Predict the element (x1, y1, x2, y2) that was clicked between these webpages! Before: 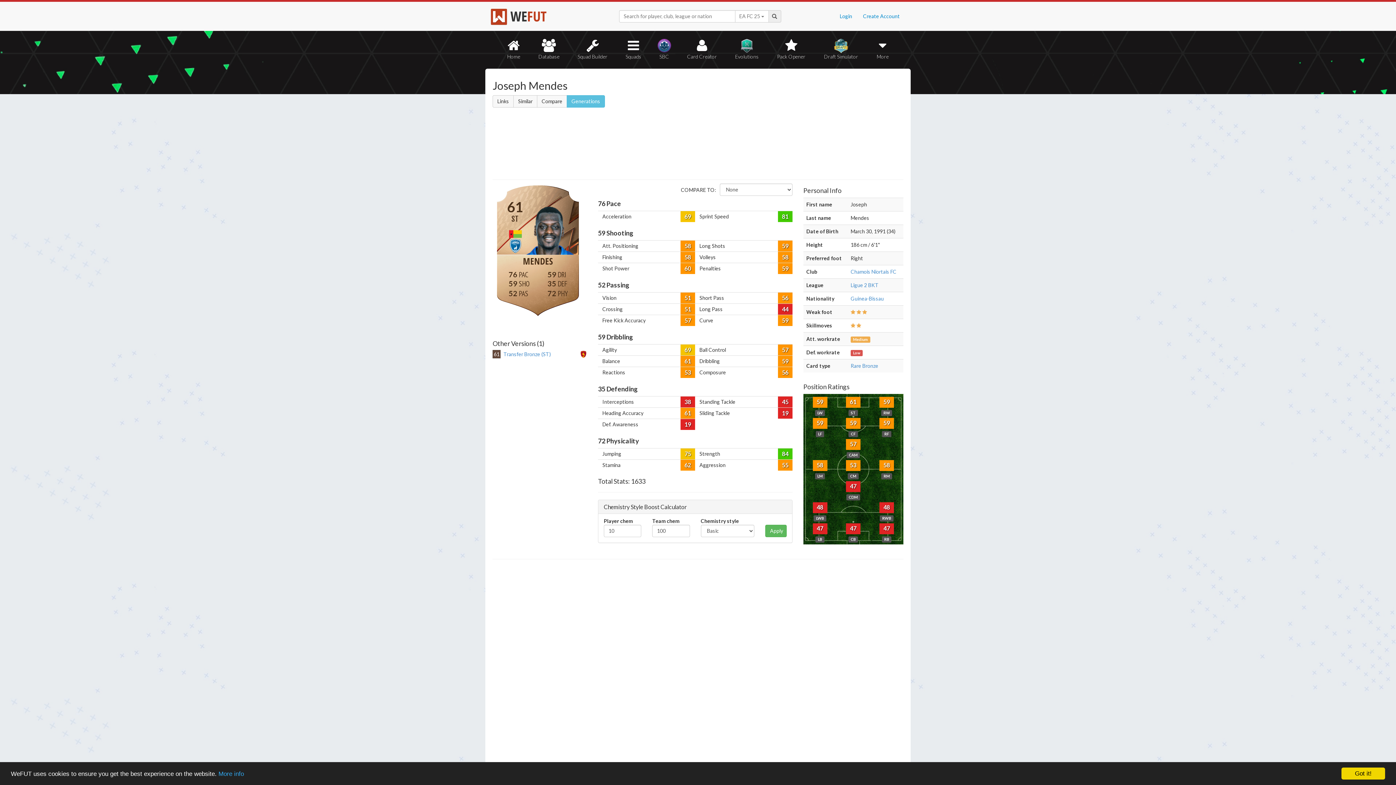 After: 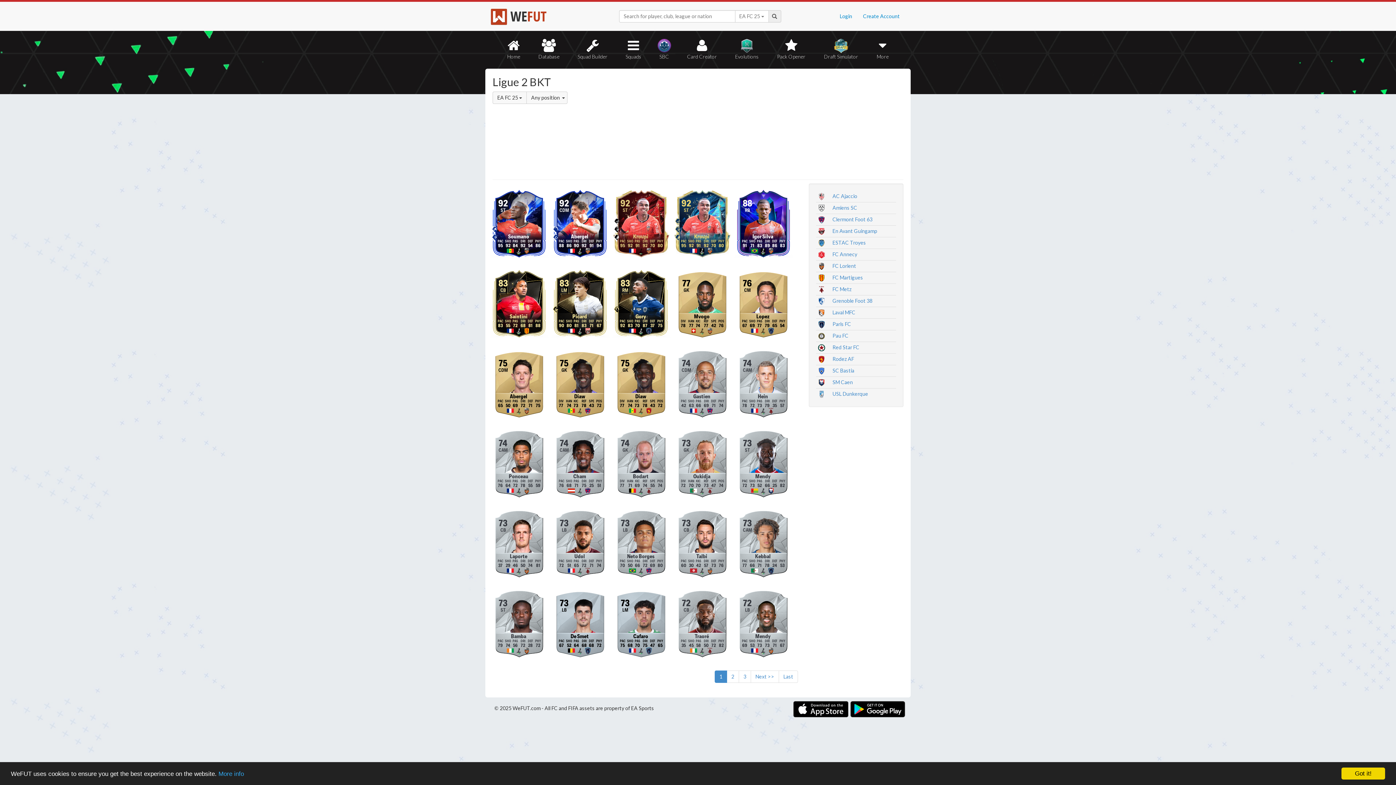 Action: label: Ligue 2 BKT bbox: (850, 282, 878, 288)